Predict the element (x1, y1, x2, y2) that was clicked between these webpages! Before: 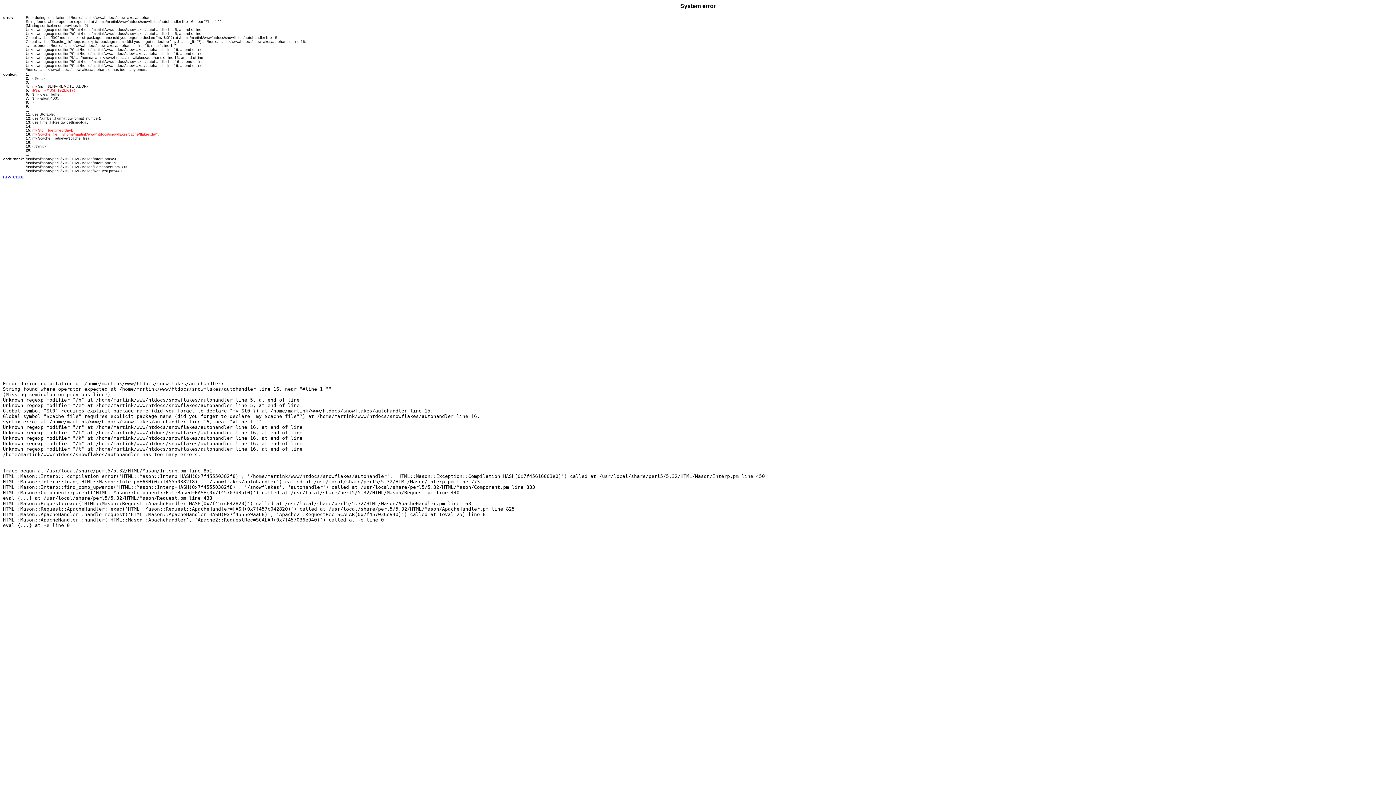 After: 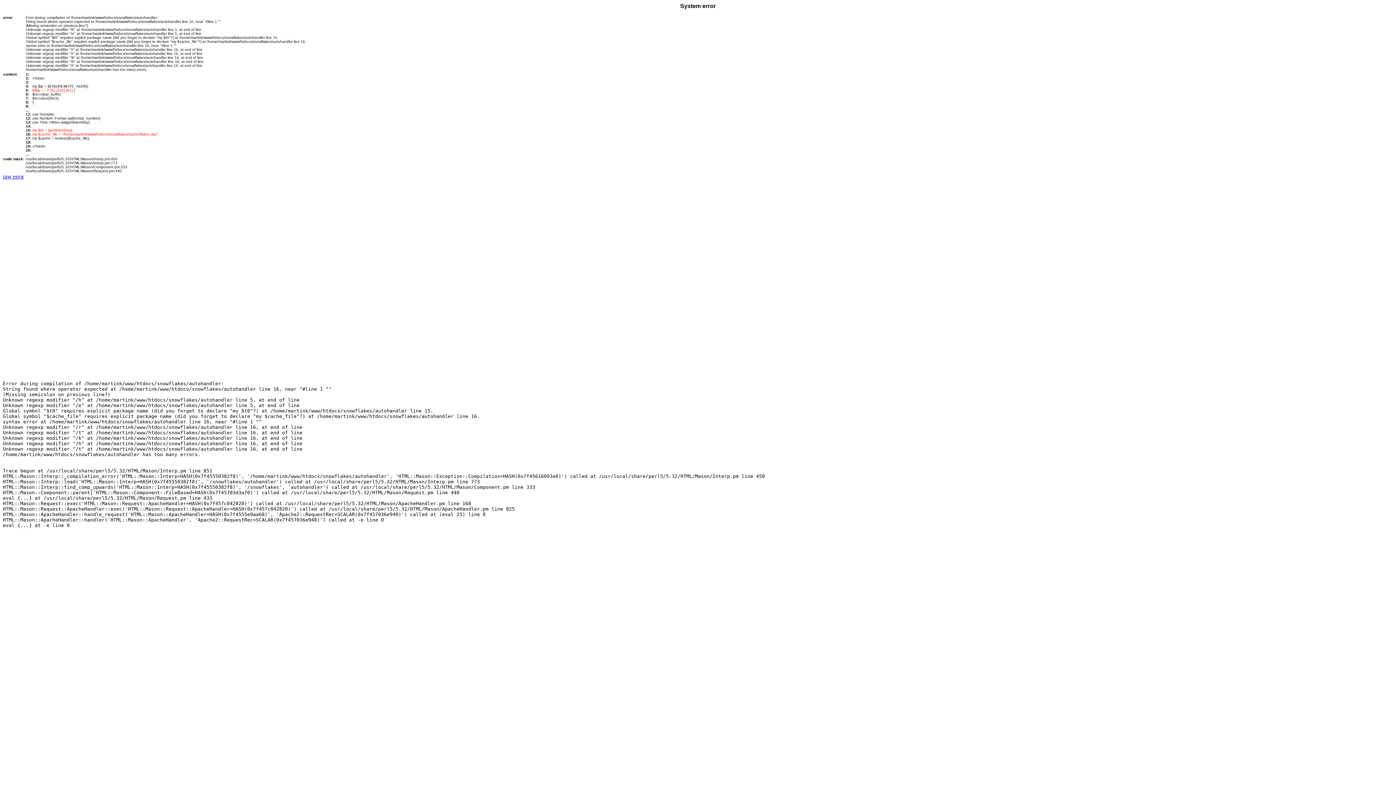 Action: bbox: (2, 173, 24, 179) label: raw error